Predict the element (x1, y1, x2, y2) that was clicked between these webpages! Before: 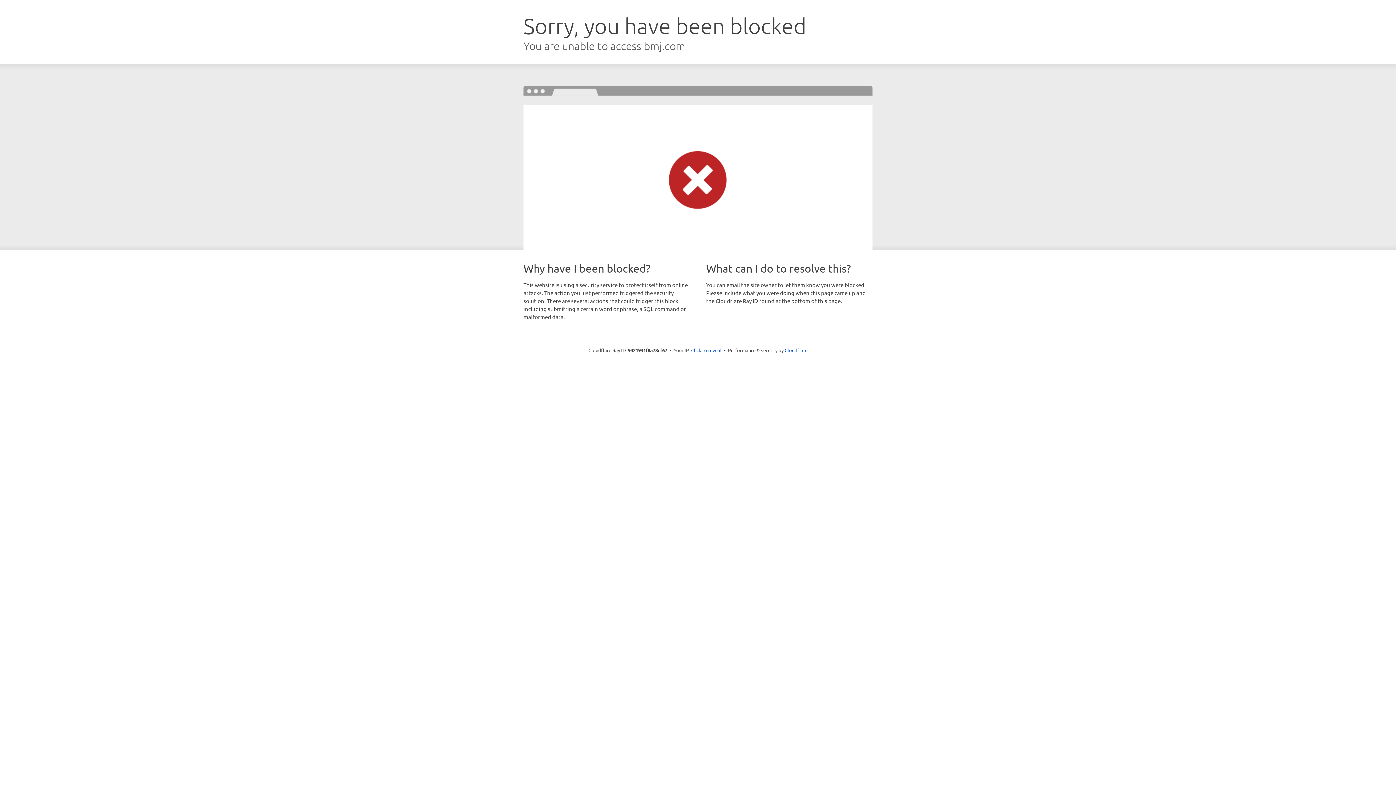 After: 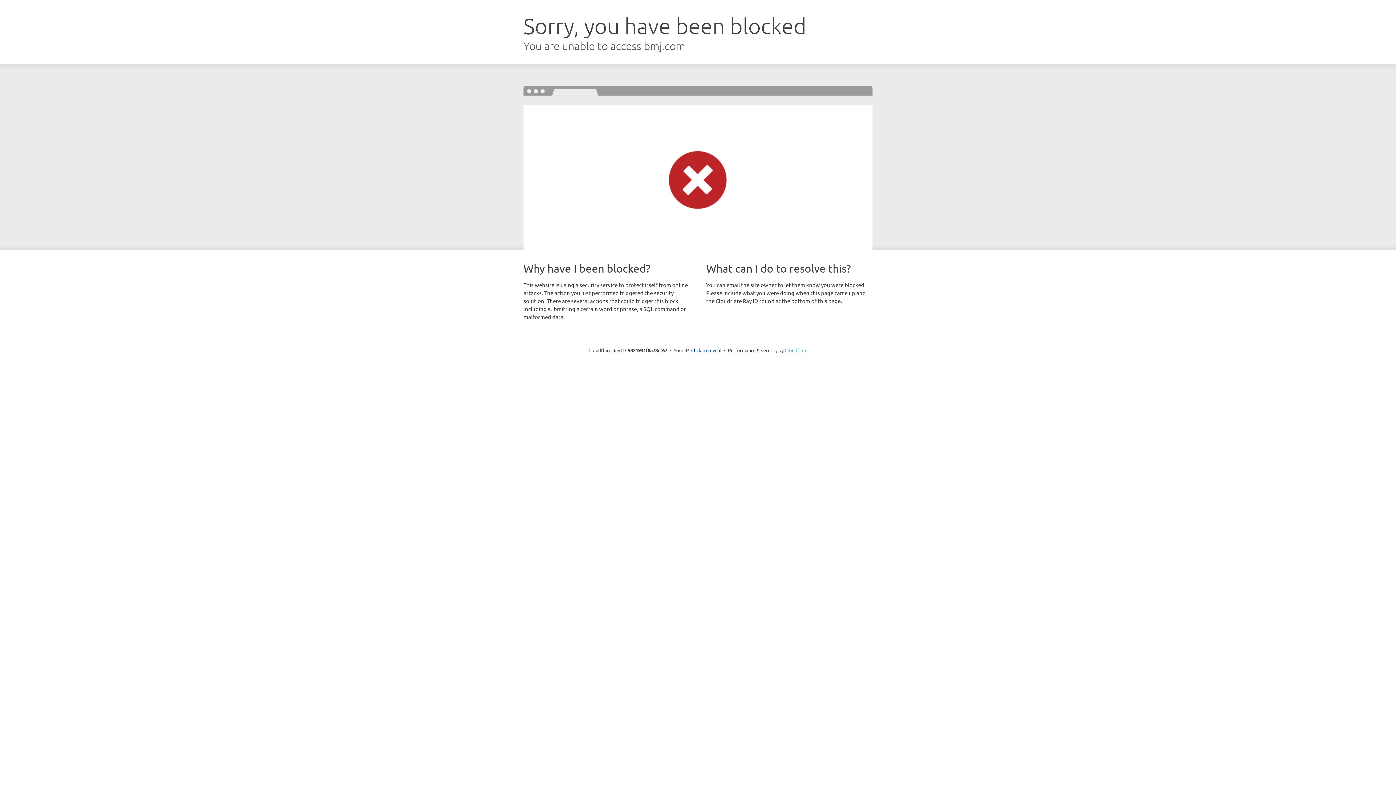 Action: bbox: (784, 347, 807, 353) label: Cloudflare